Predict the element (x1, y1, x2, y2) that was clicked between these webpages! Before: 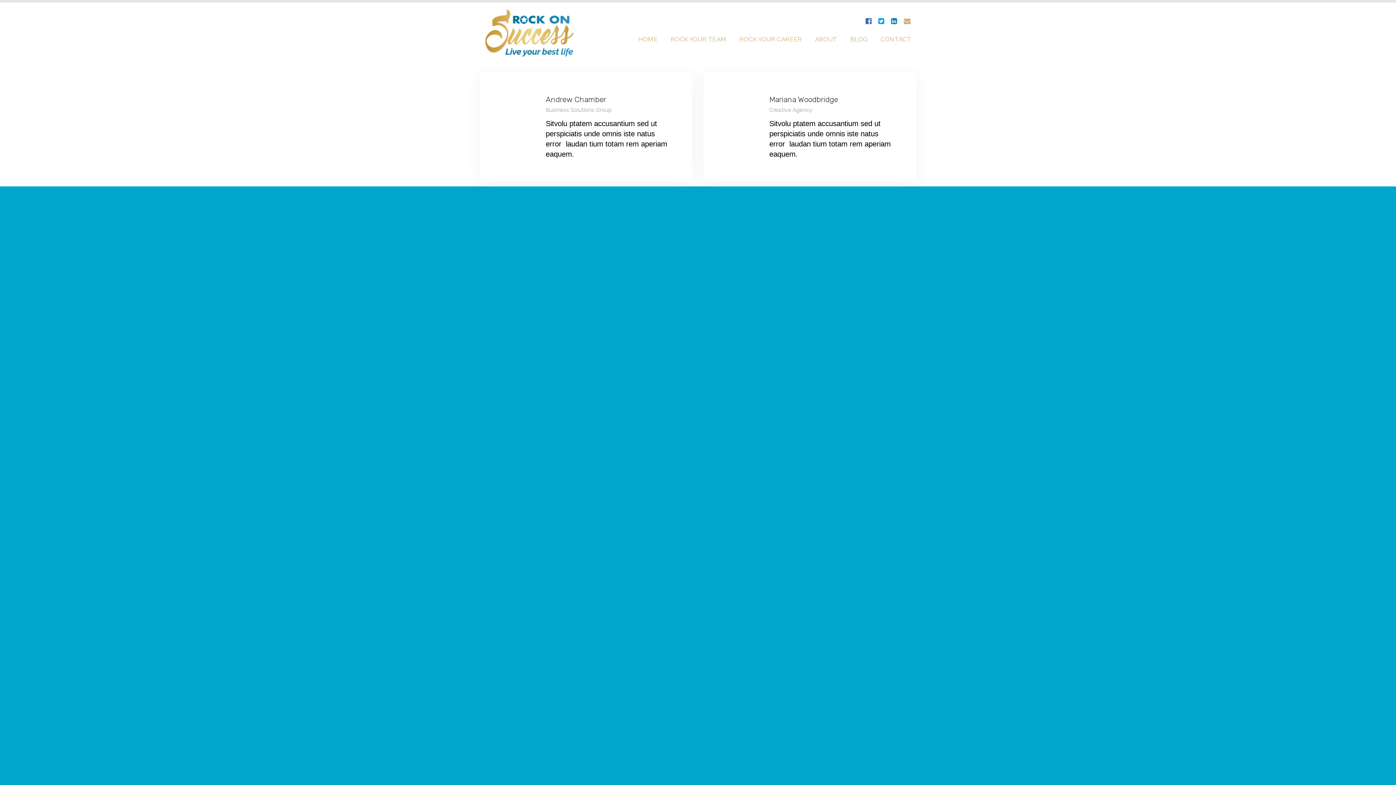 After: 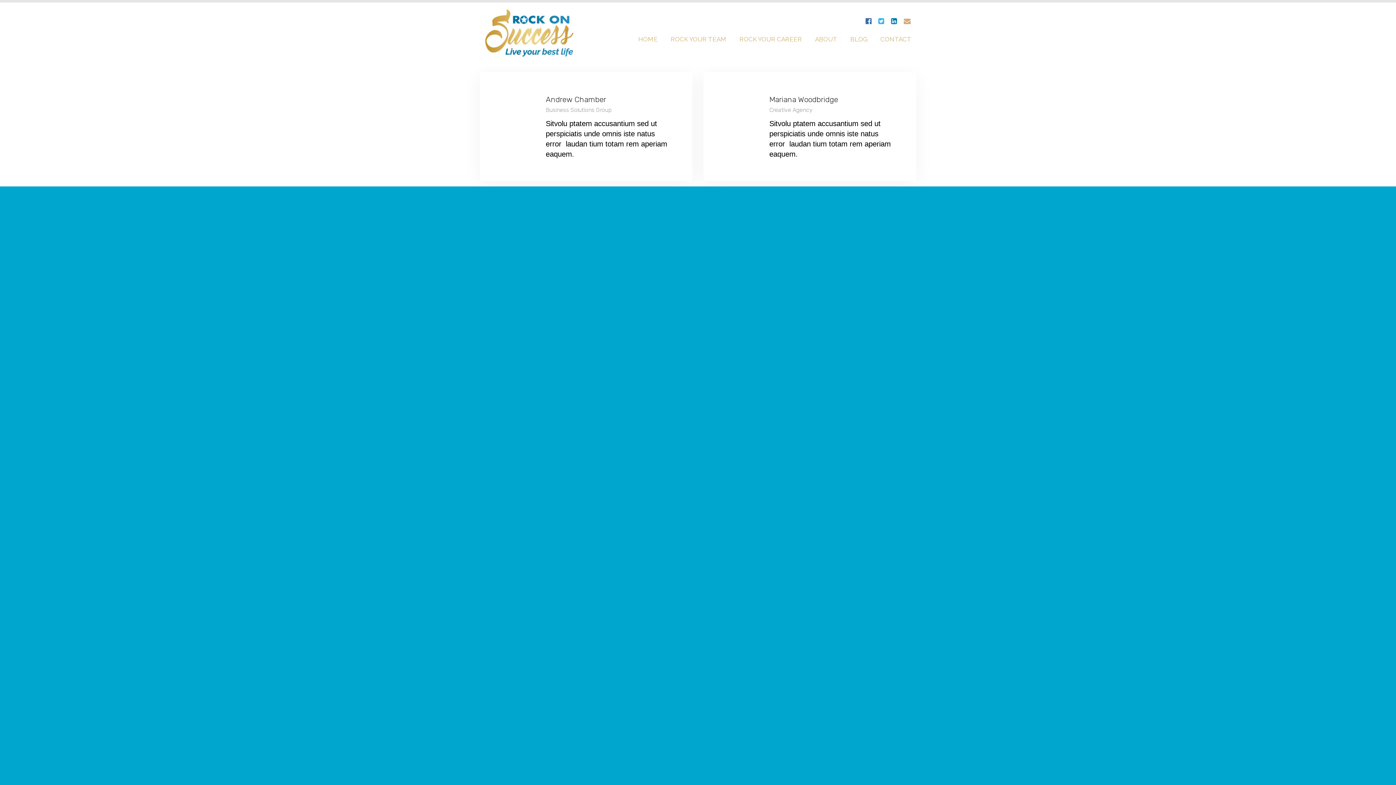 Action: bbox: (878, 17, 885, 24)